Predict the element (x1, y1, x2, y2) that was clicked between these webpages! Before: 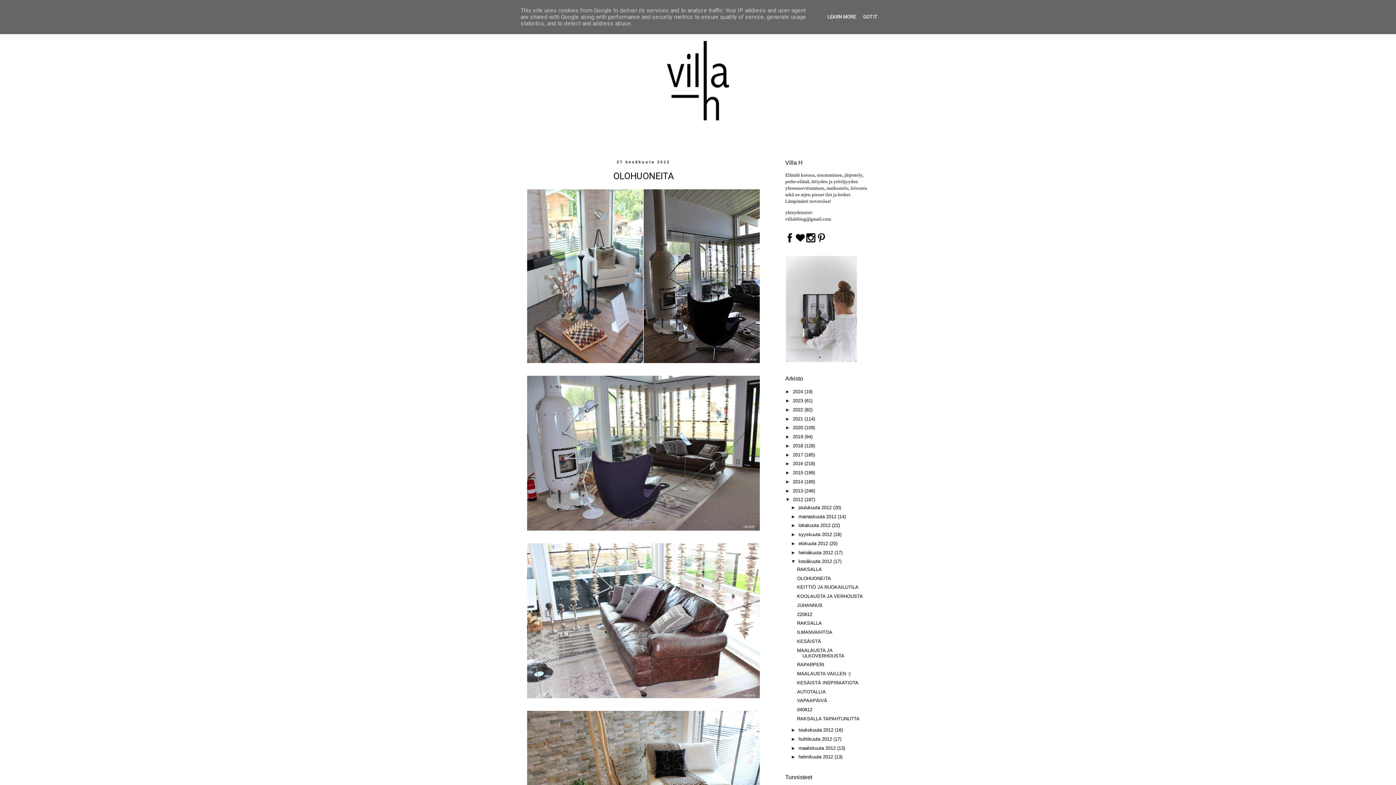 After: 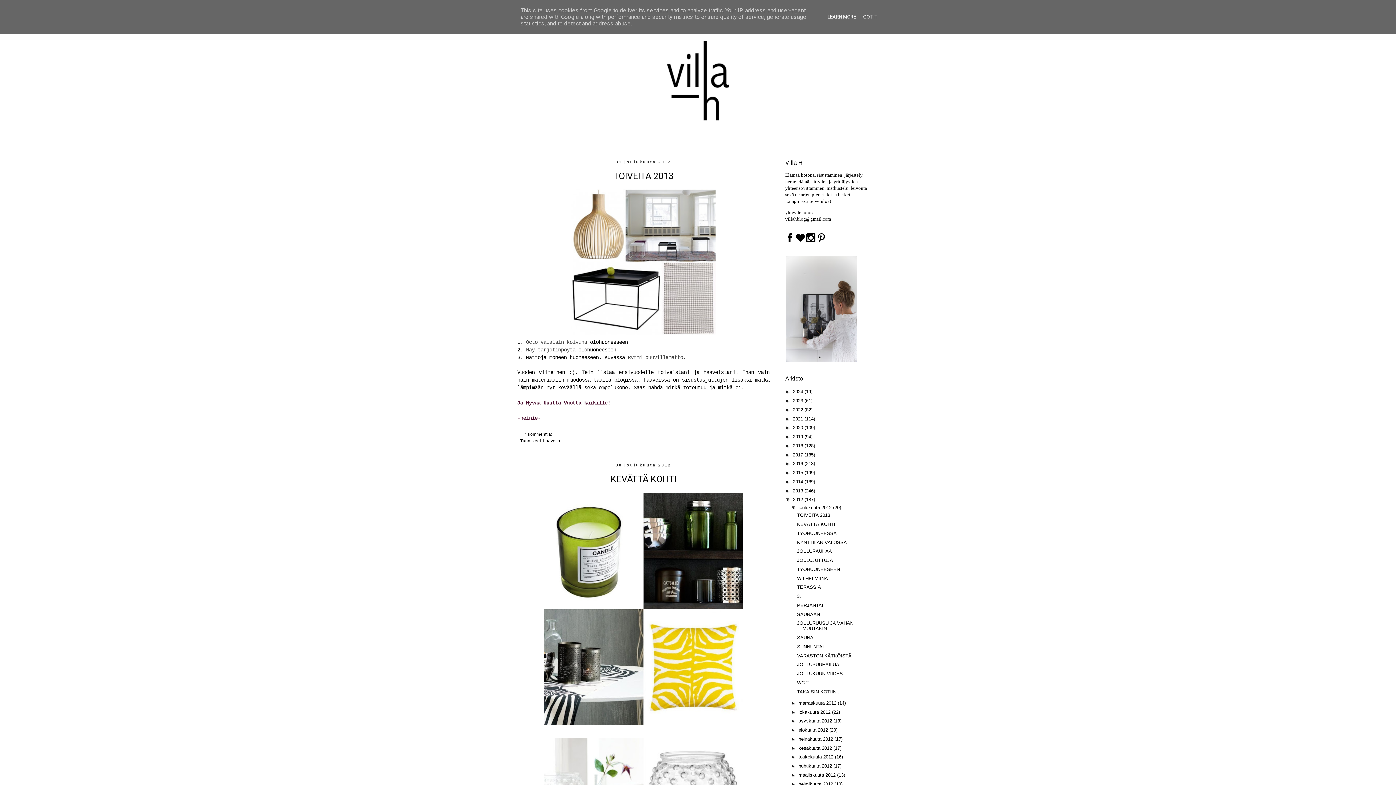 Action: bbox: (798, 505, 833, 510) label: joulukuuta 2012 